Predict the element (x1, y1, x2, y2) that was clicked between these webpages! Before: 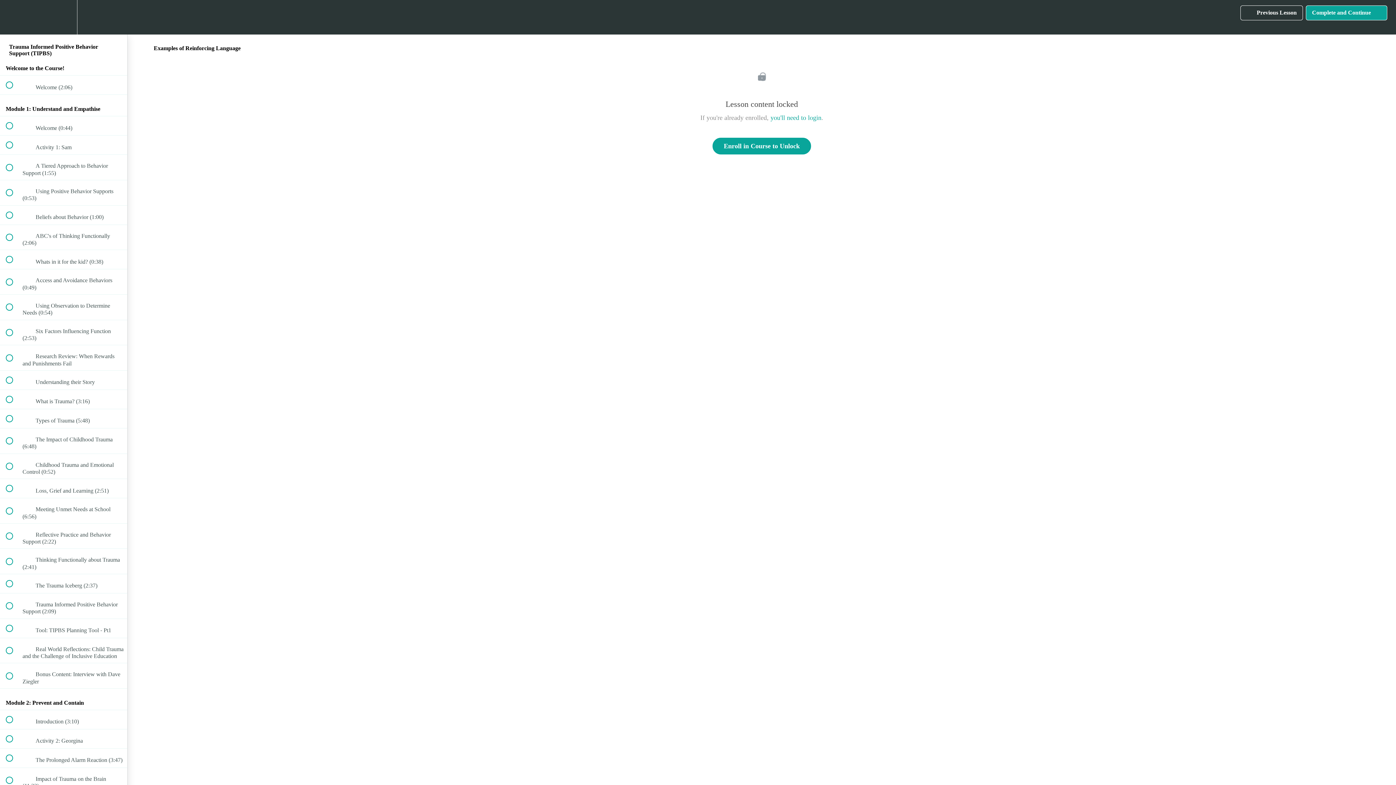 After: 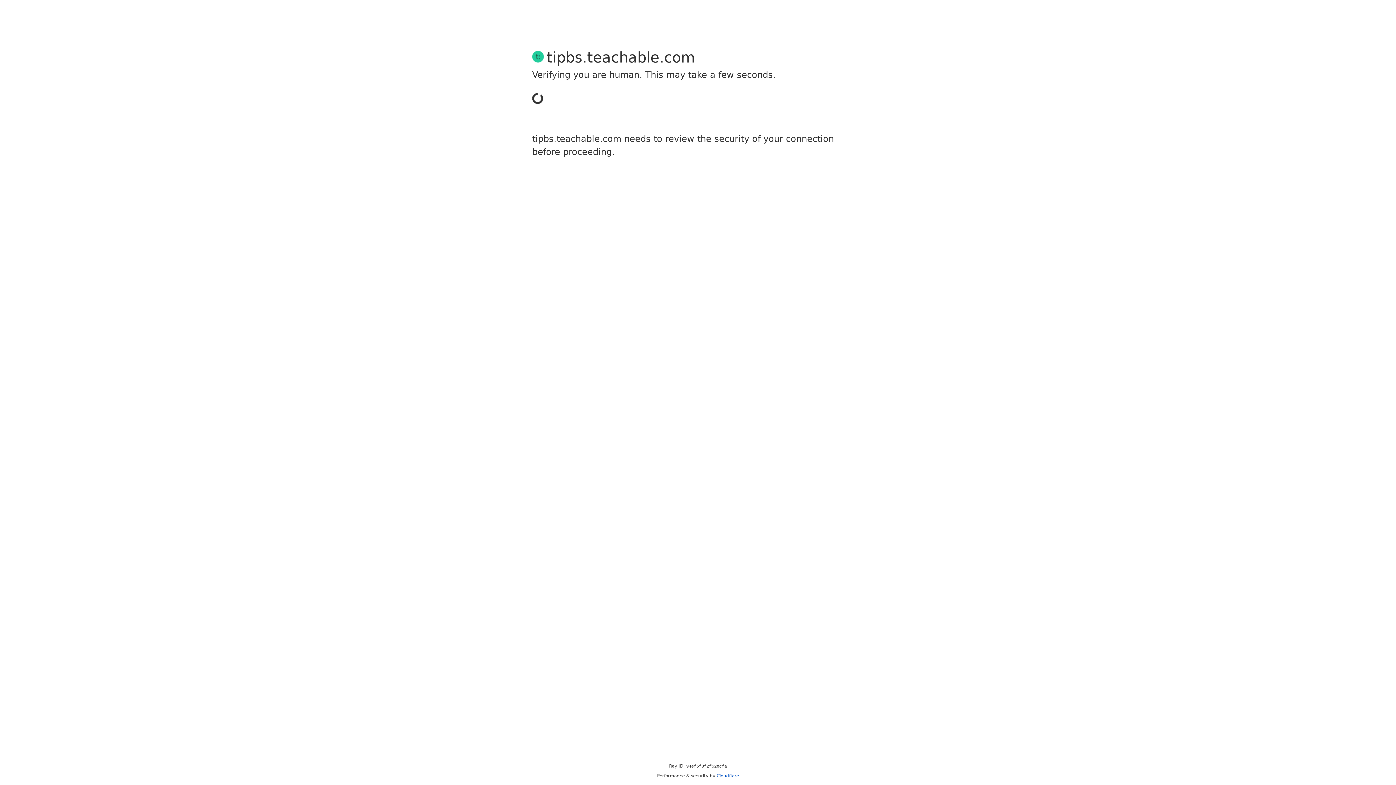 Action: bbox: (770, 114, 821, 121) label: you'll need to login